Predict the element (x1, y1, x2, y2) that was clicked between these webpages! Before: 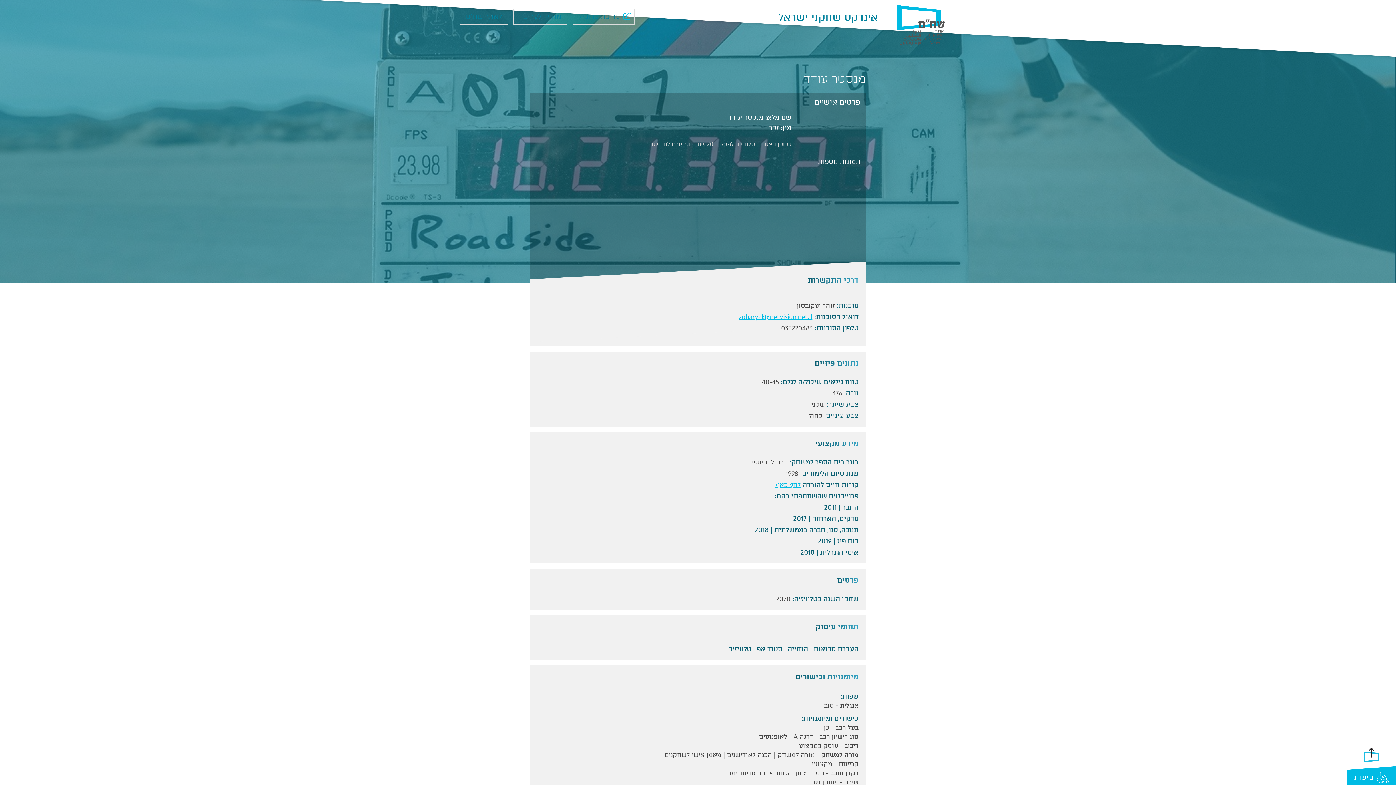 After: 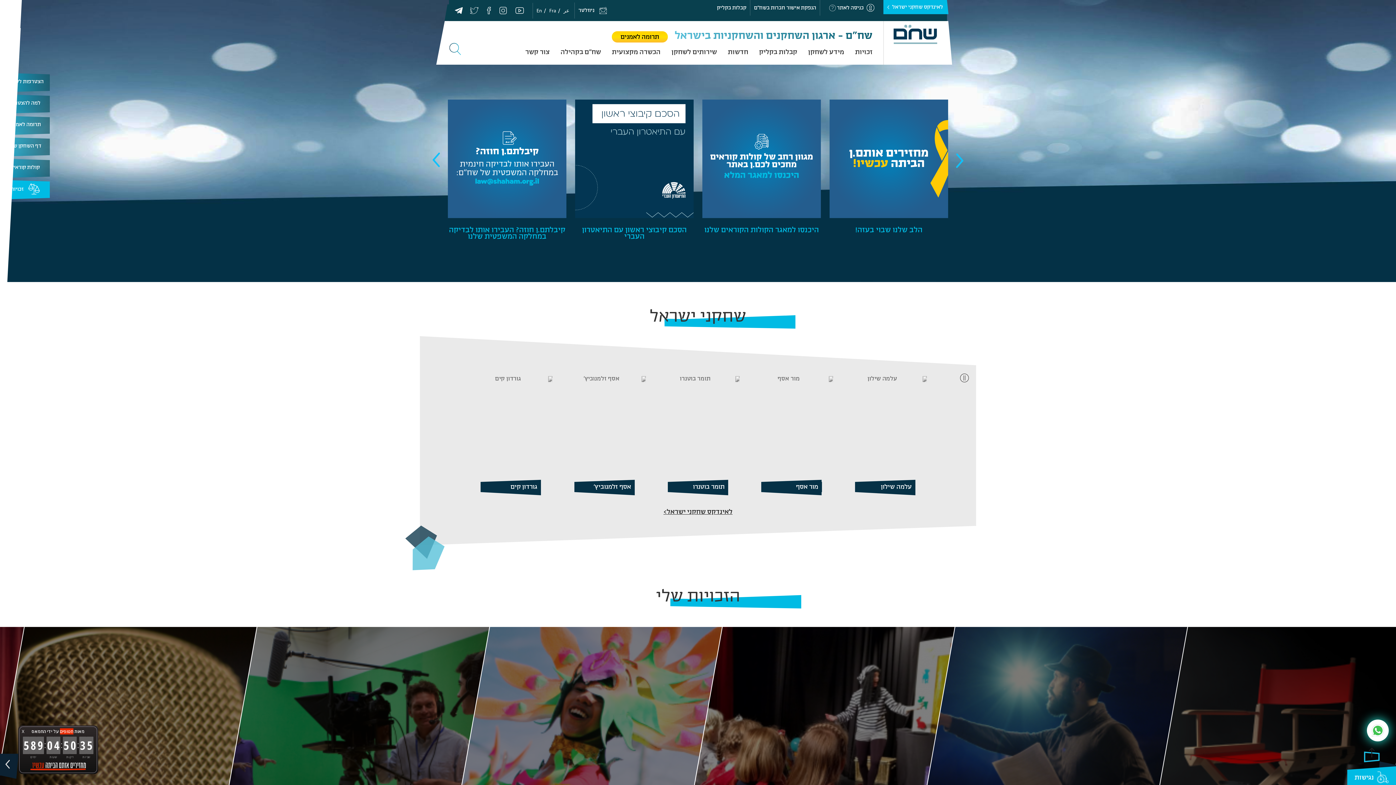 Action: label: לאתר שח"ם bbox: (460, 9, 508, 24)